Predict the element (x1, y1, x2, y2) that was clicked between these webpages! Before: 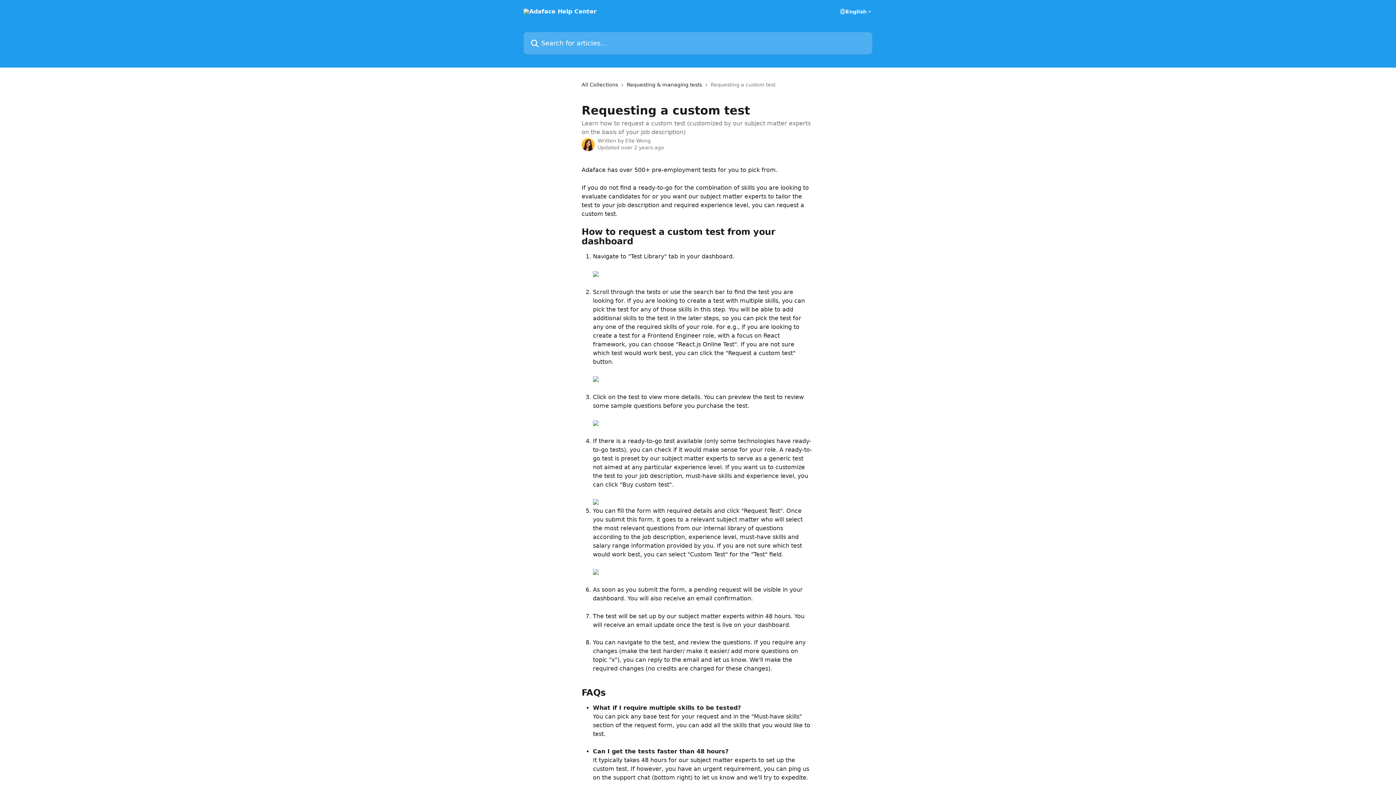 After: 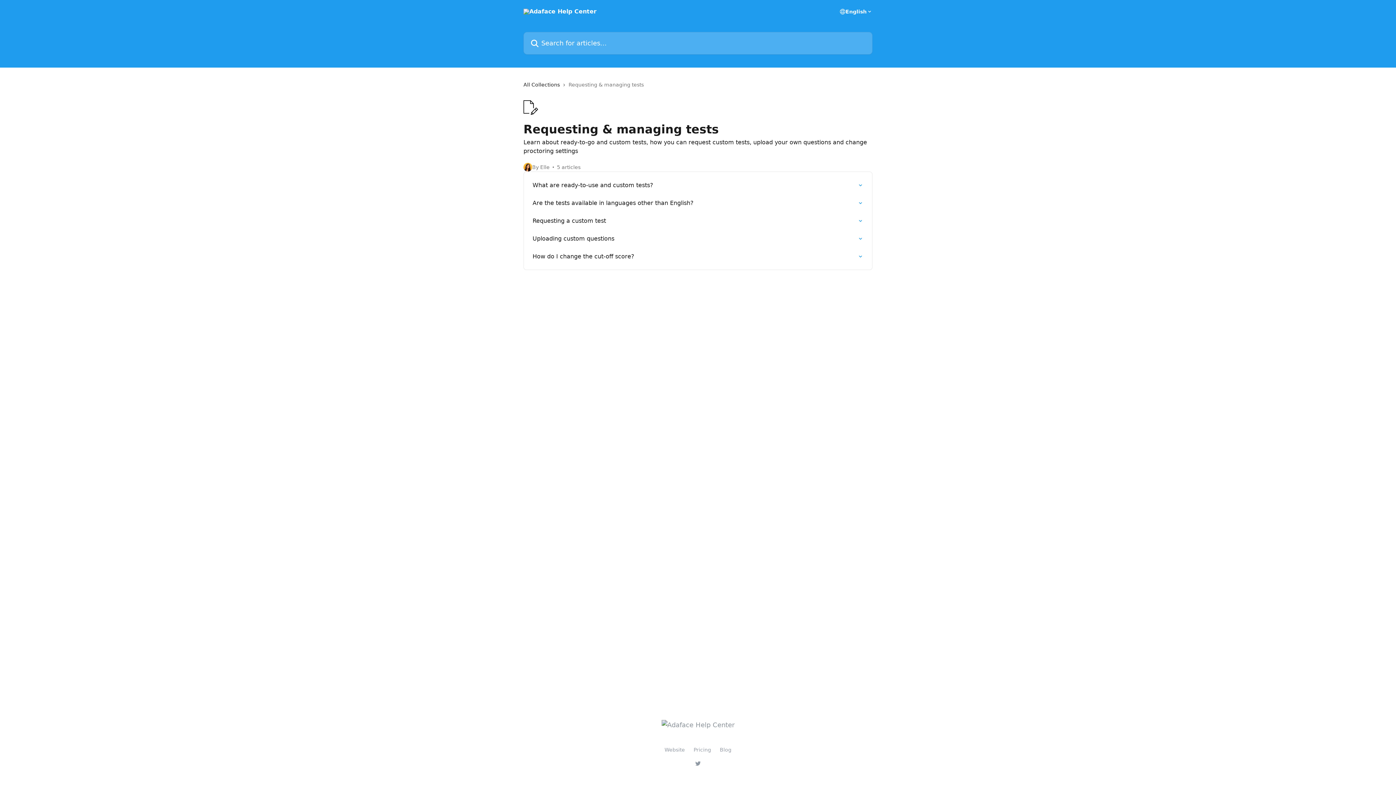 Action: bbox: (626, 80, 705, 88) label: Requesting & managing tests